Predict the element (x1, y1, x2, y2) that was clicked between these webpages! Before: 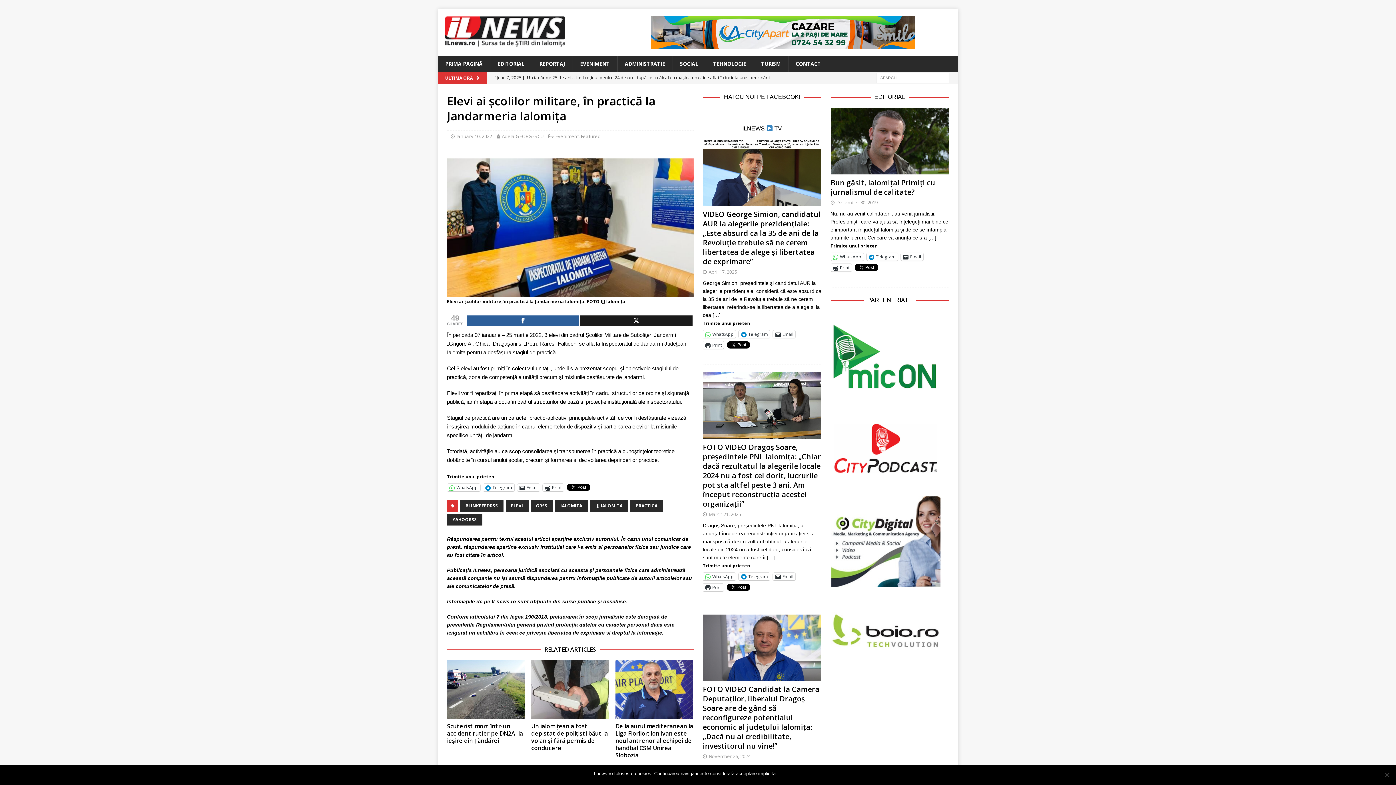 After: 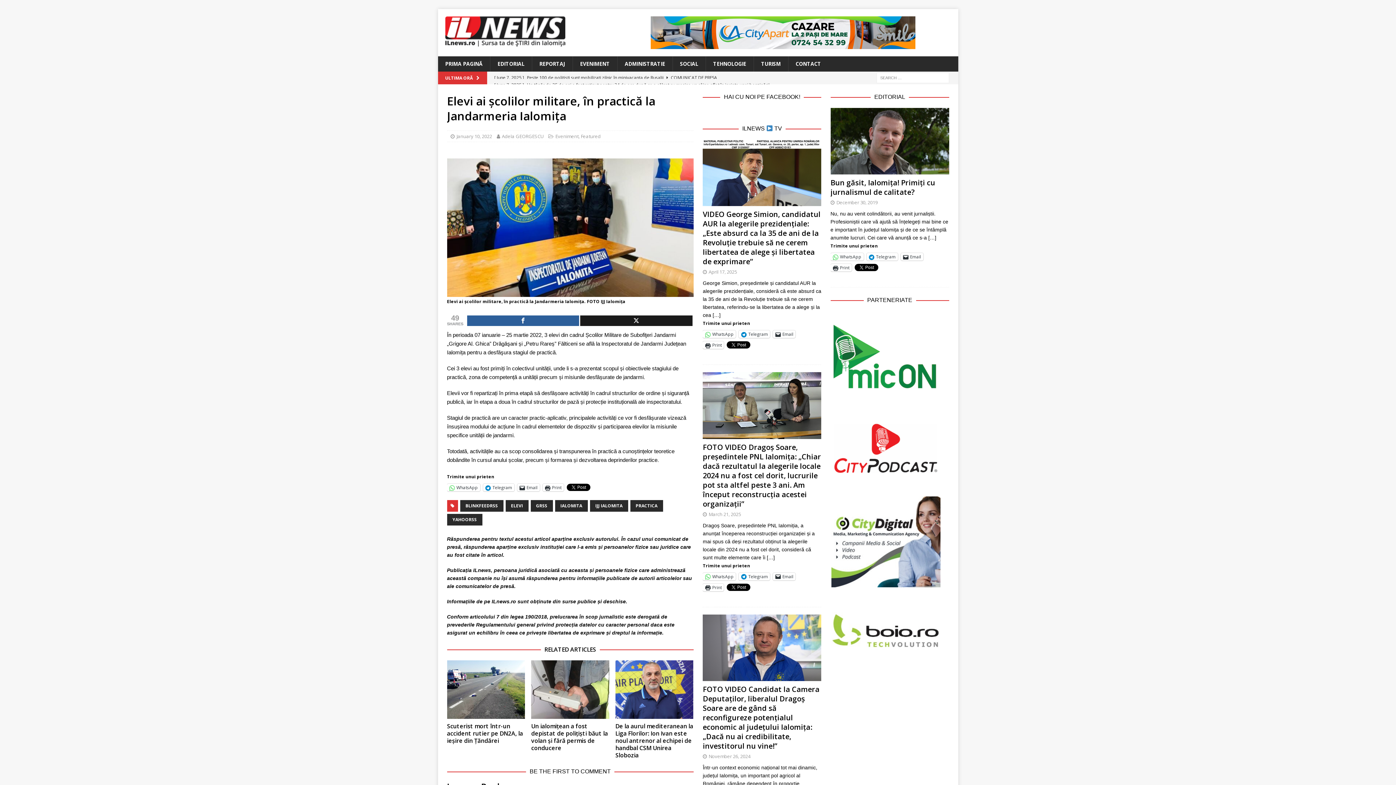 Action: bbox: (780, 770, 787, 777) label: Ok